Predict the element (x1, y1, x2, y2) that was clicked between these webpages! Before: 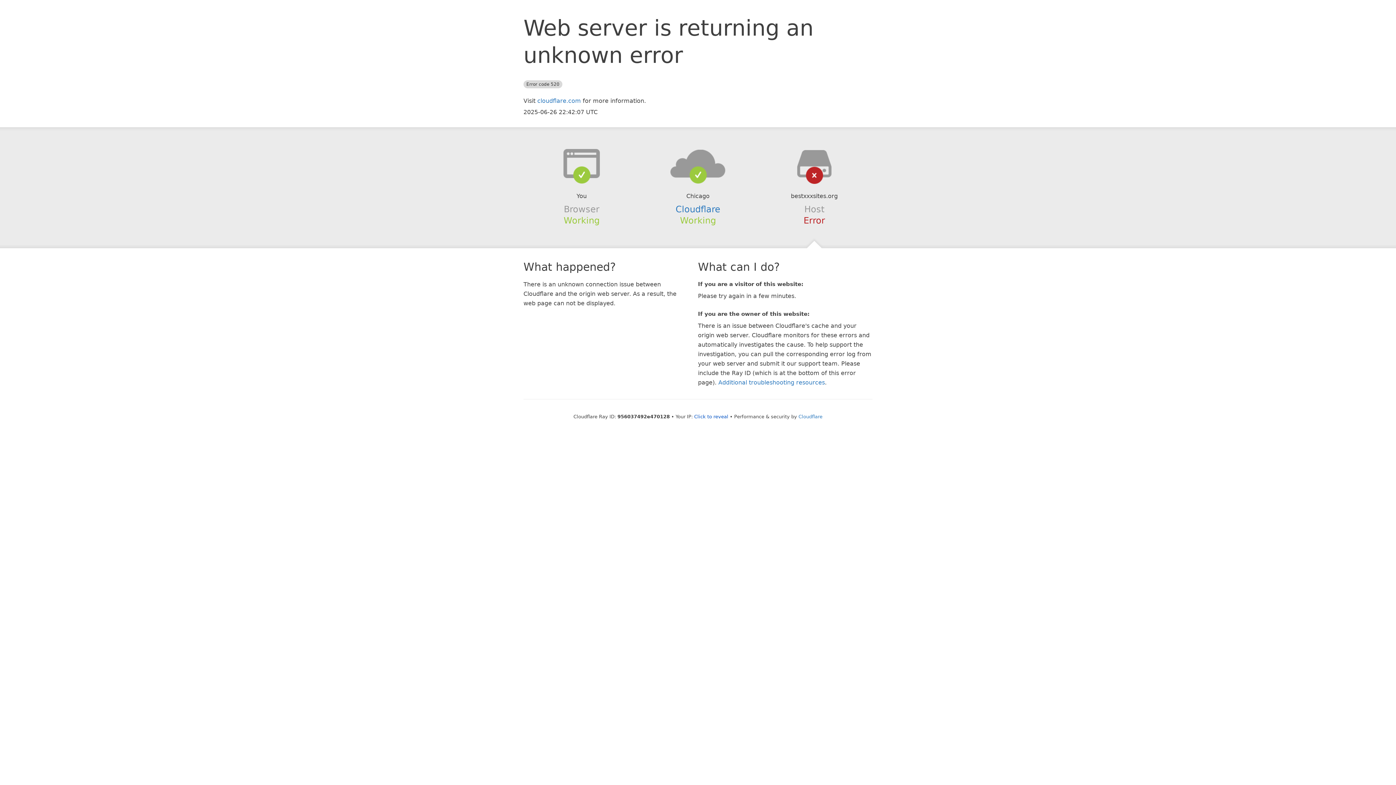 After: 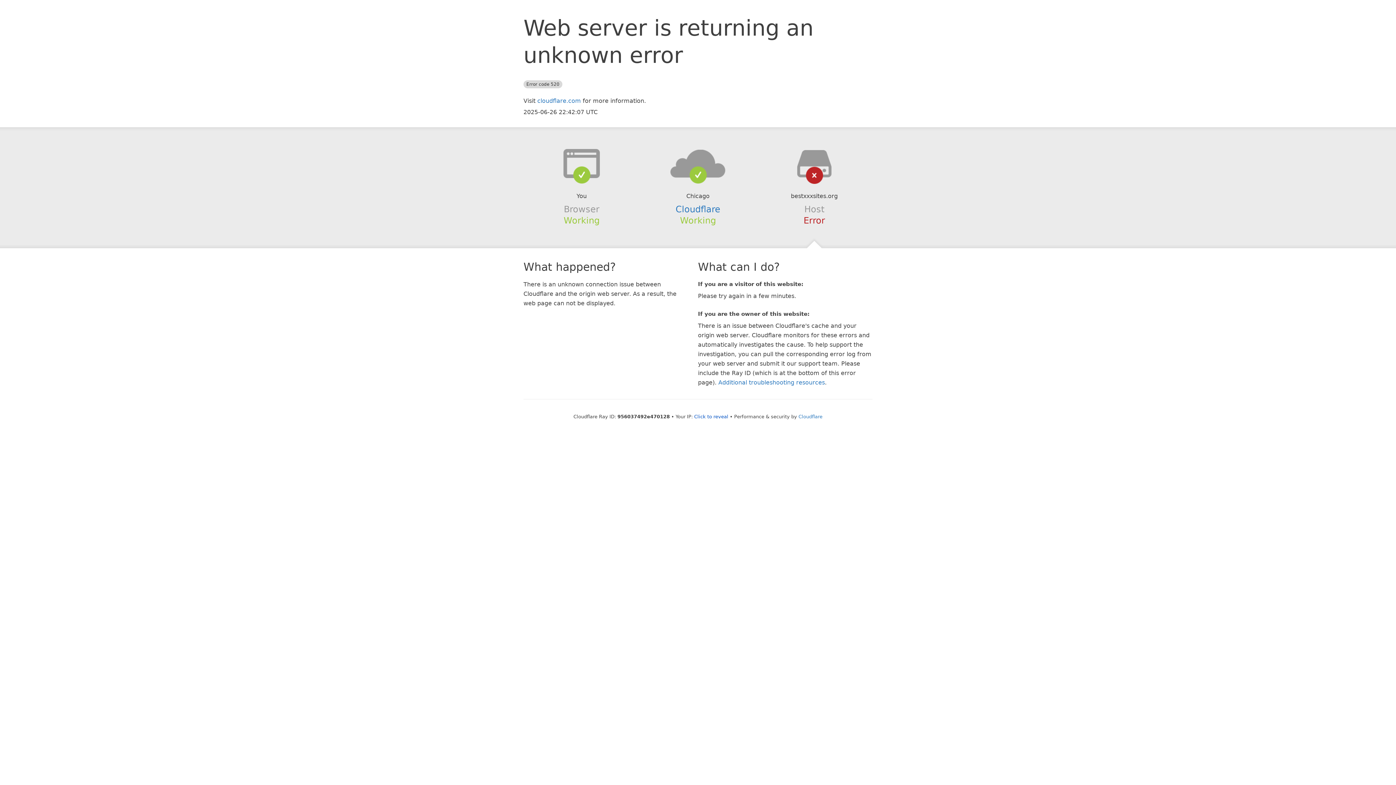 Action: bbox: (639, 148, 756, 178)